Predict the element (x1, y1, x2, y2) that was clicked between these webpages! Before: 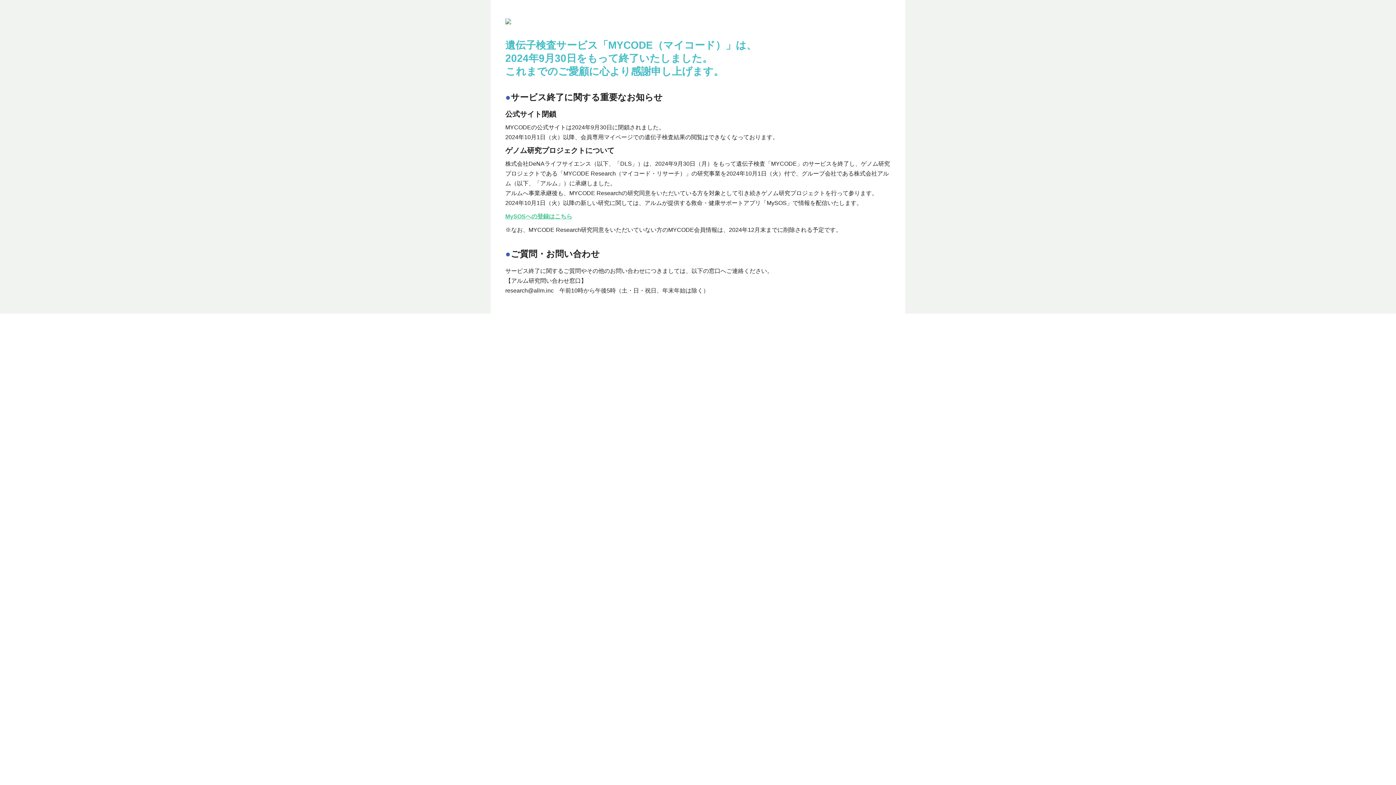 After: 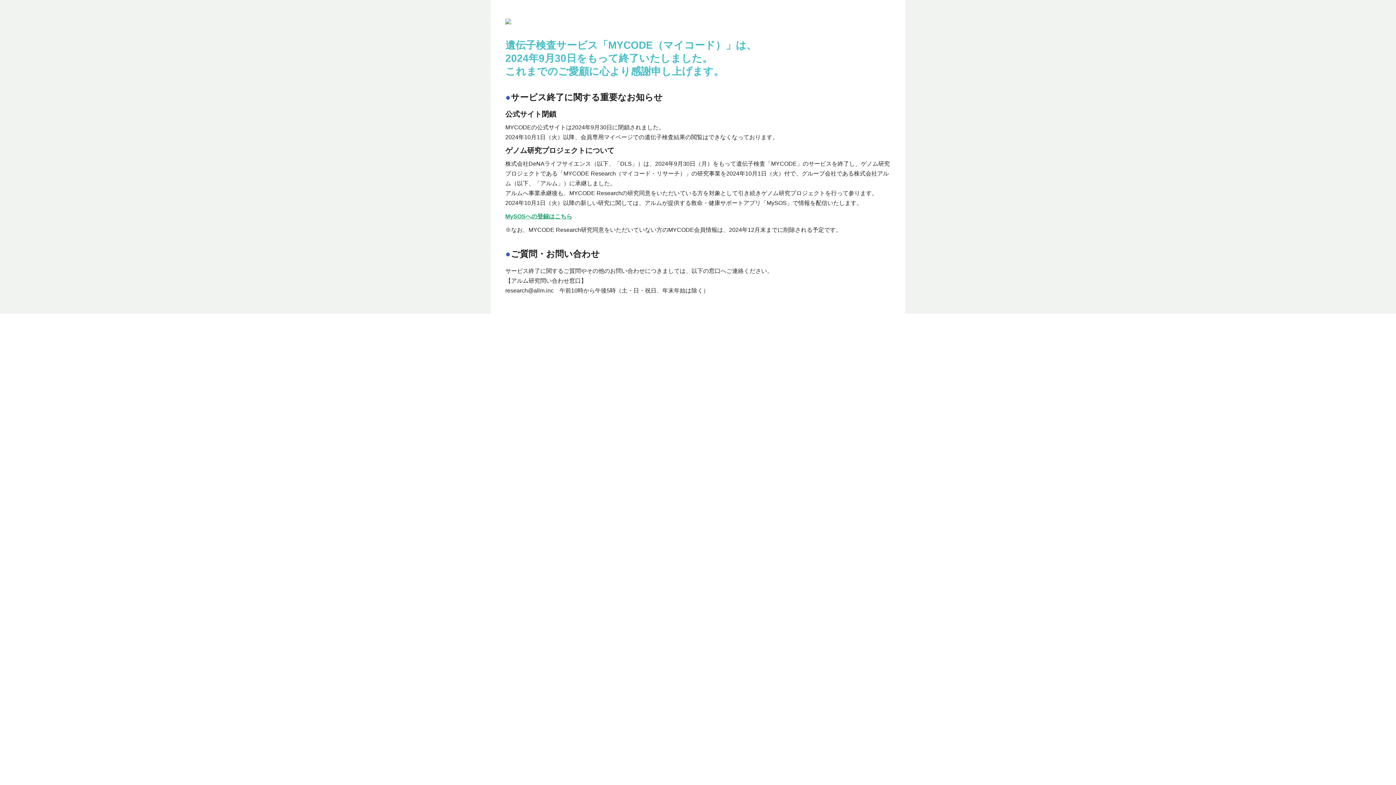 Action: label: MySOSへの登録はこちら bbox: (505, 213, 572, 219)